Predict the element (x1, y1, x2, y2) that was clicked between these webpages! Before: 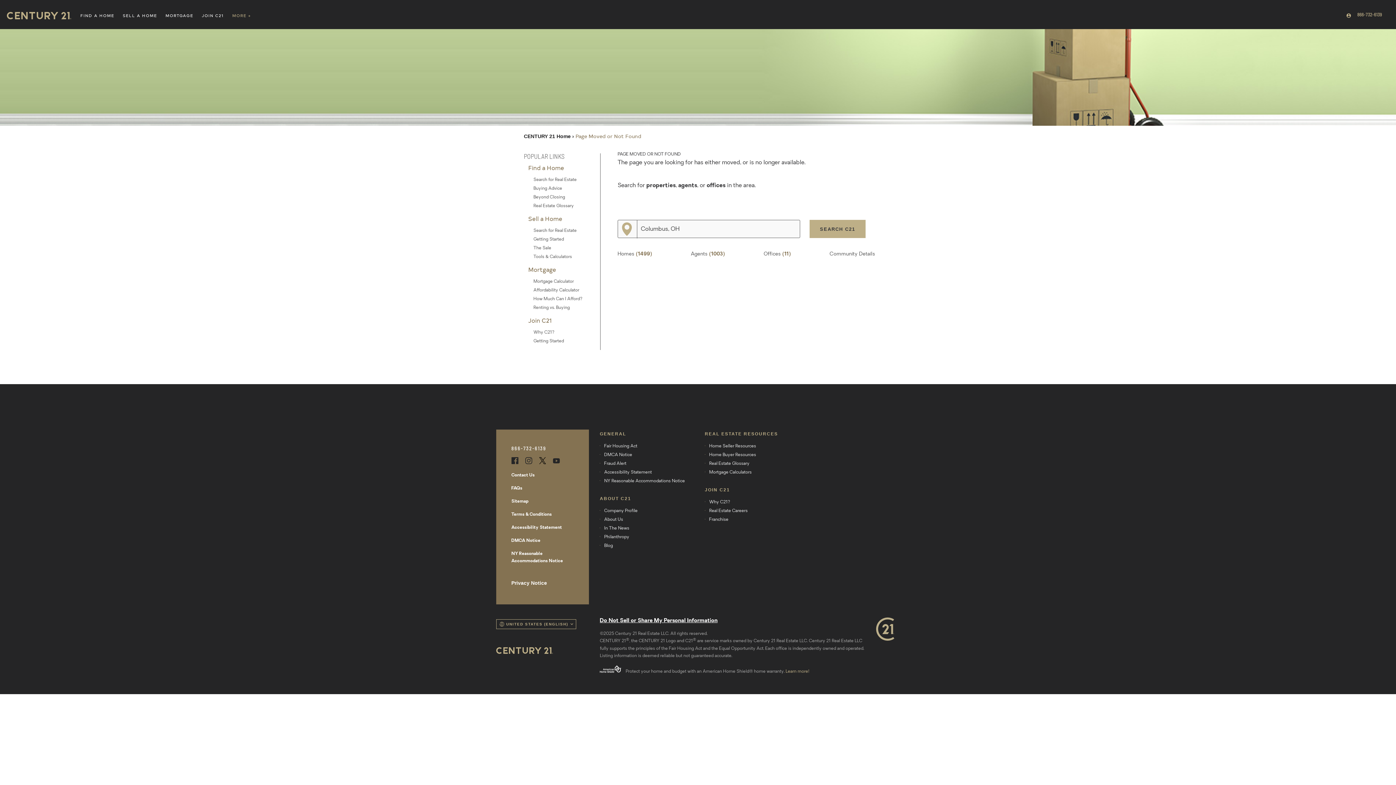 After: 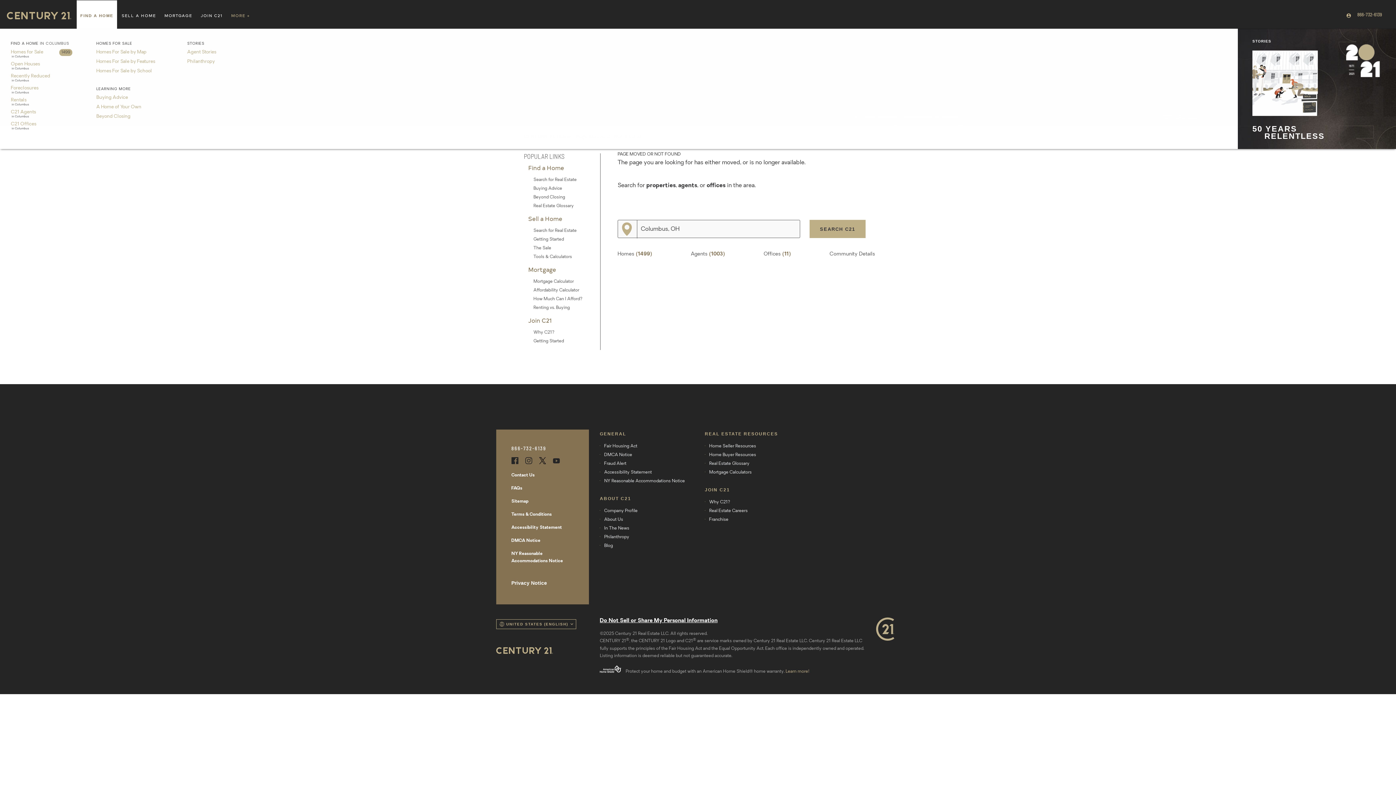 Action: label: FIND A HOME bbox: (76, 0, 118, 28)